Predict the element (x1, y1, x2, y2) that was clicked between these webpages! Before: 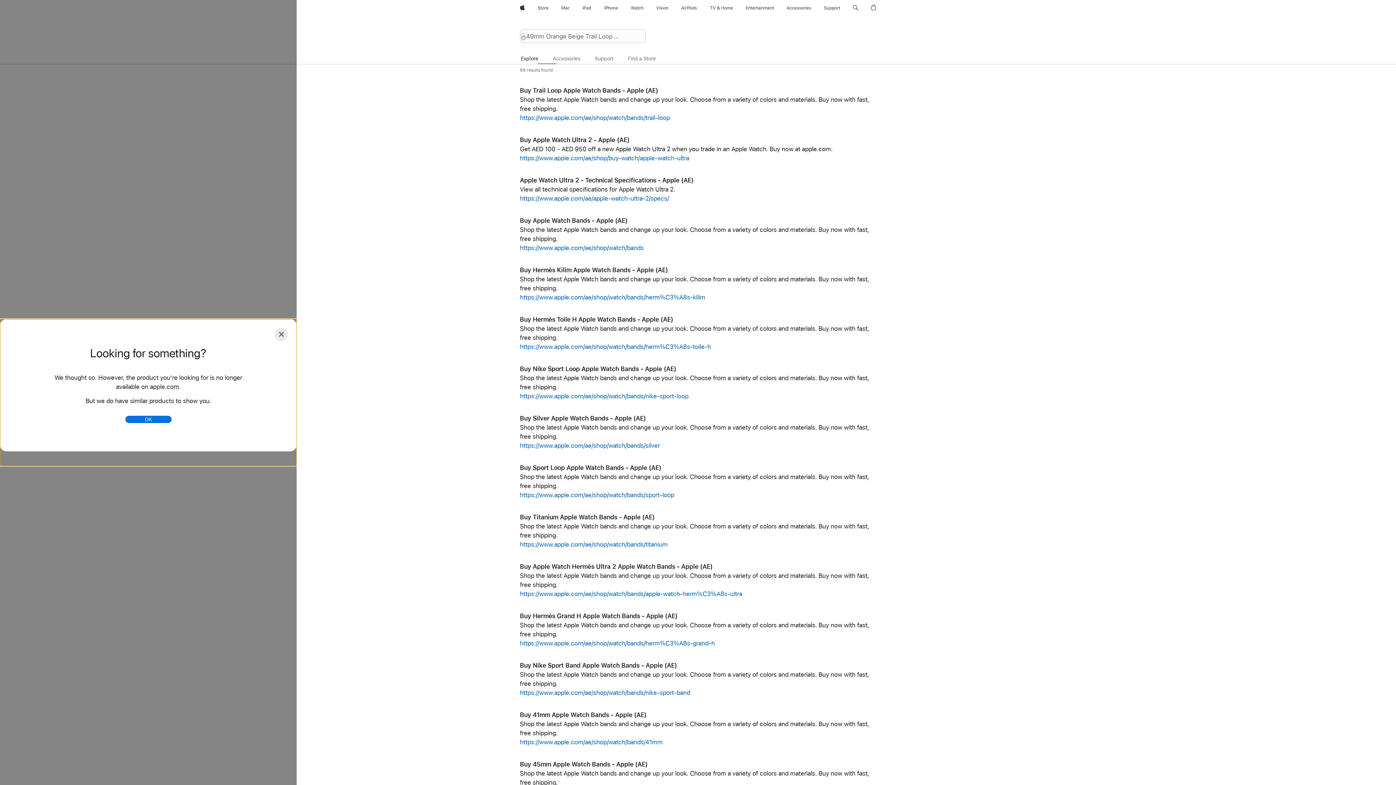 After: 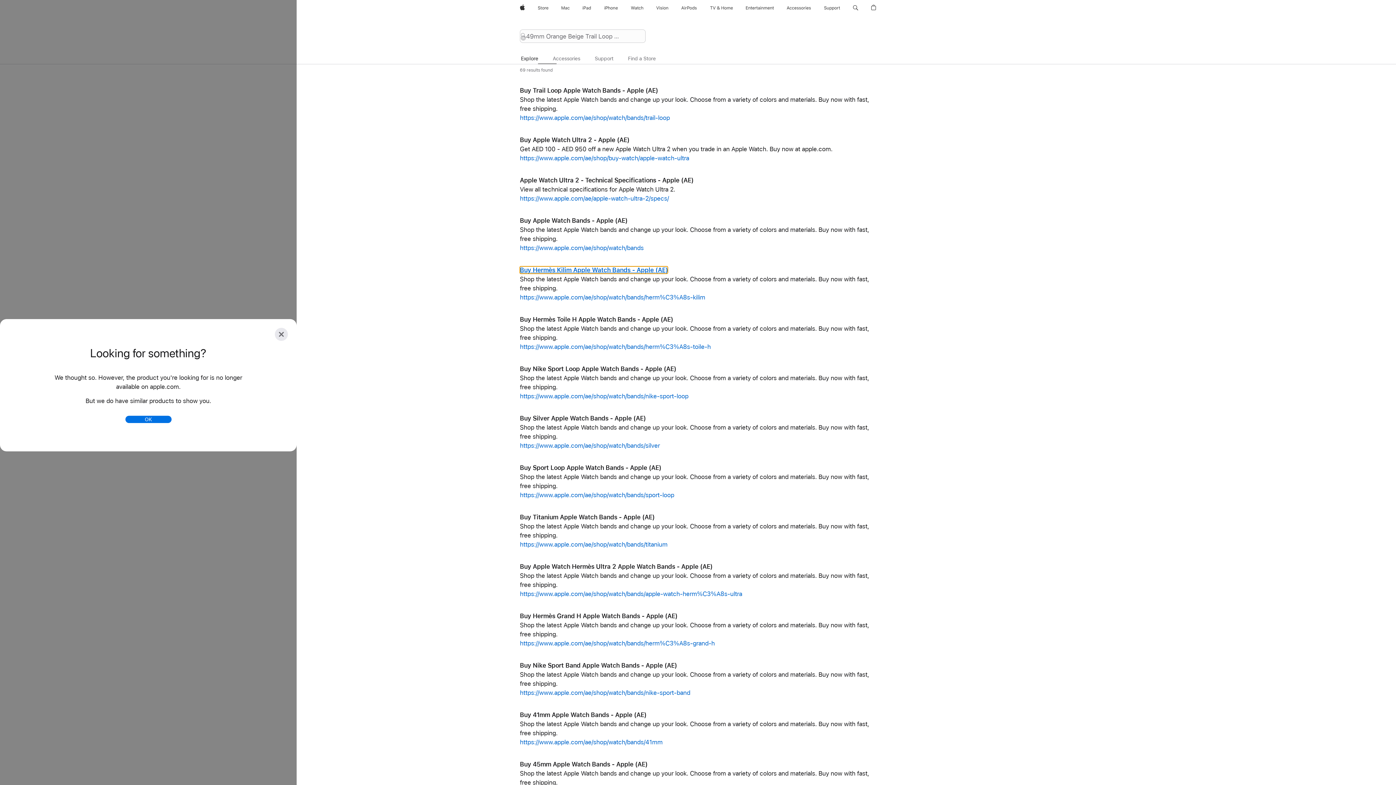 Action: bbox: (520, 266, 668, 273) label: Buy Hermès Kilim Apple Watch Bands - Apple (AE)